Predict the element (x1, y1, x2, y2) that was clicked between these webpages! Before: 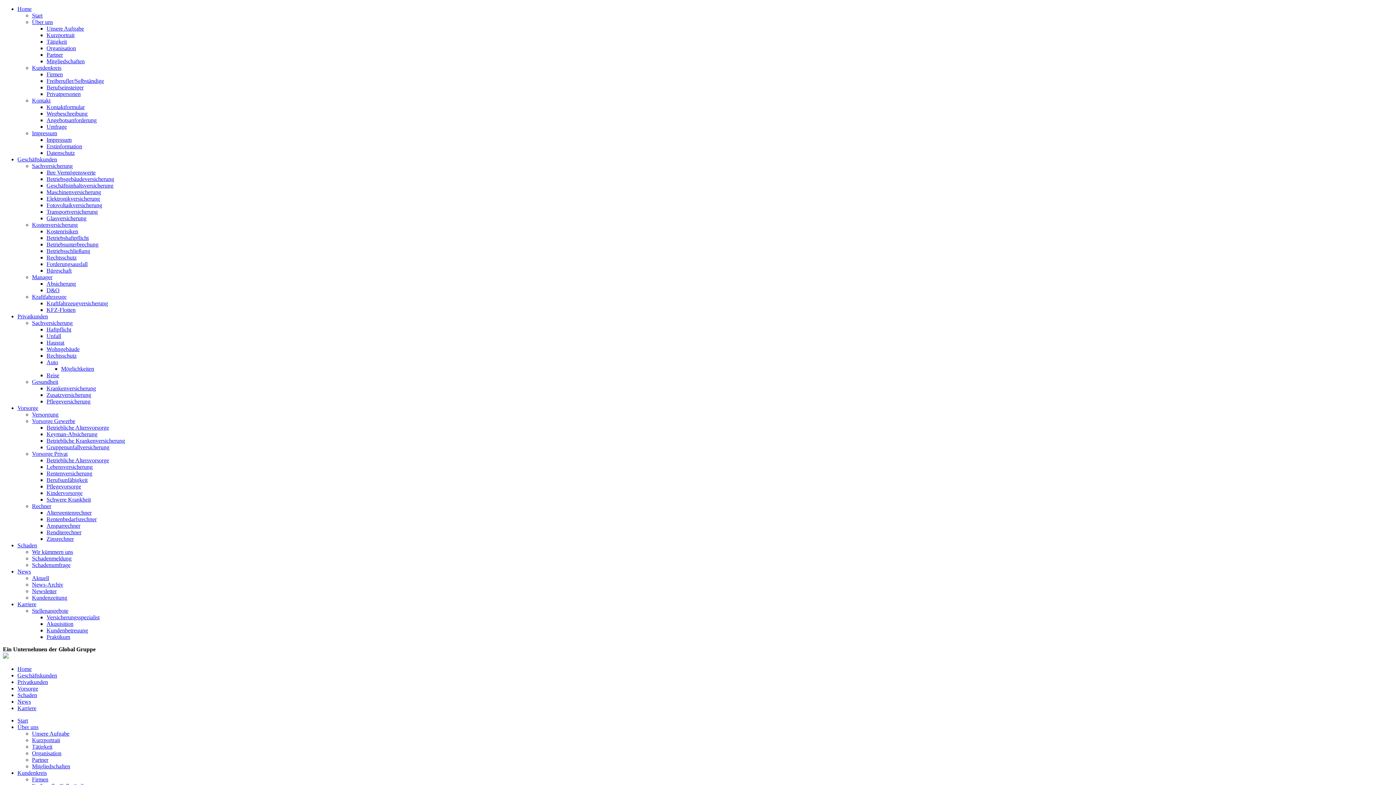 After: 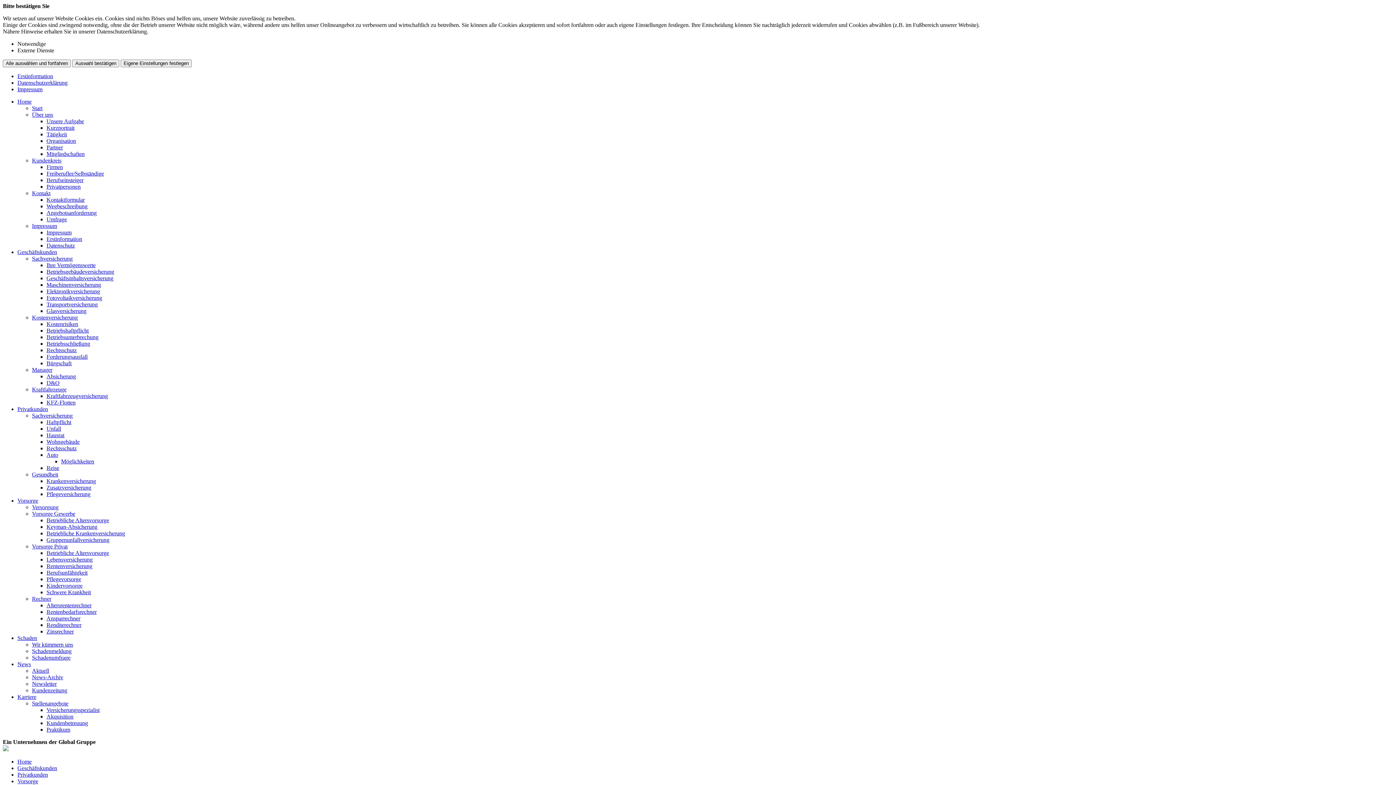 Action: bbox: (32, 763, 70, 769) label: Mitgliedschaften